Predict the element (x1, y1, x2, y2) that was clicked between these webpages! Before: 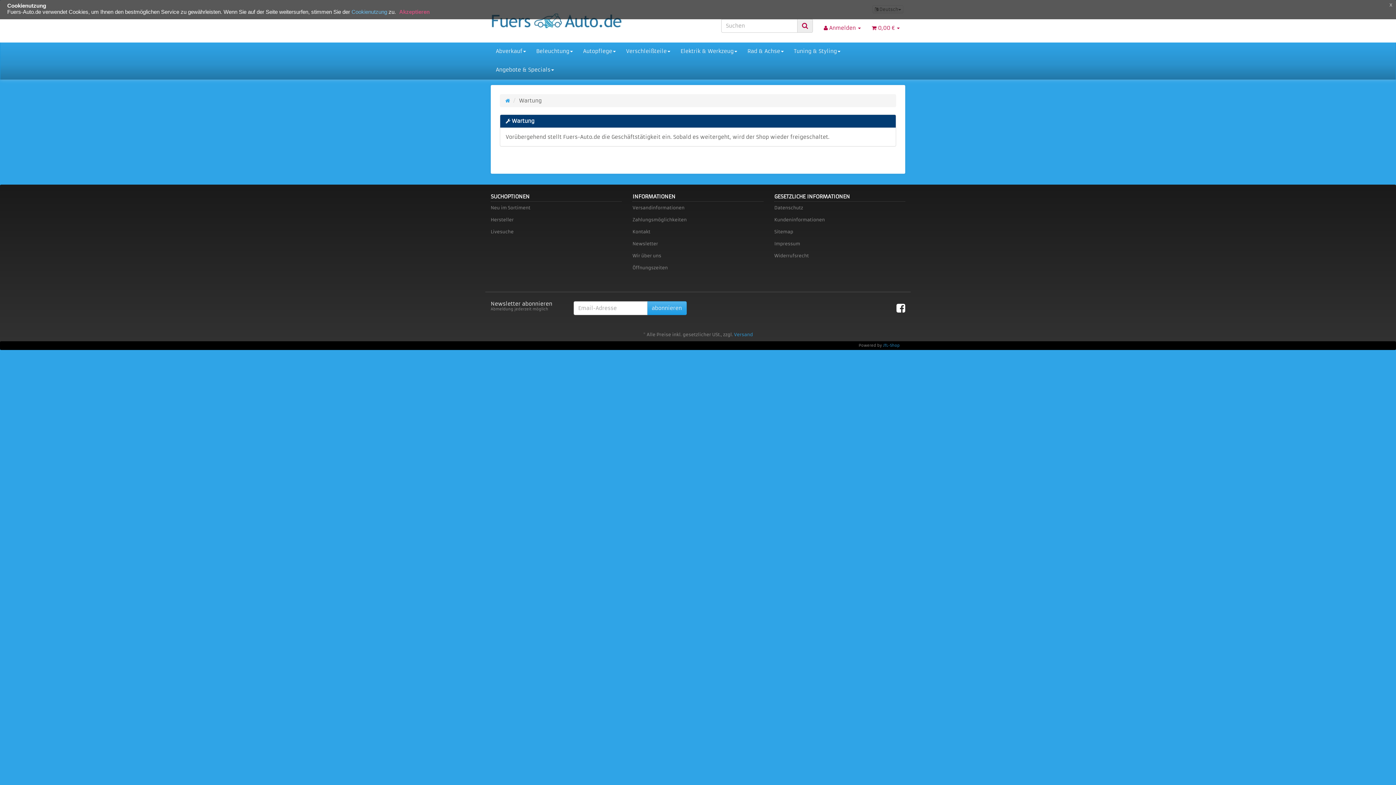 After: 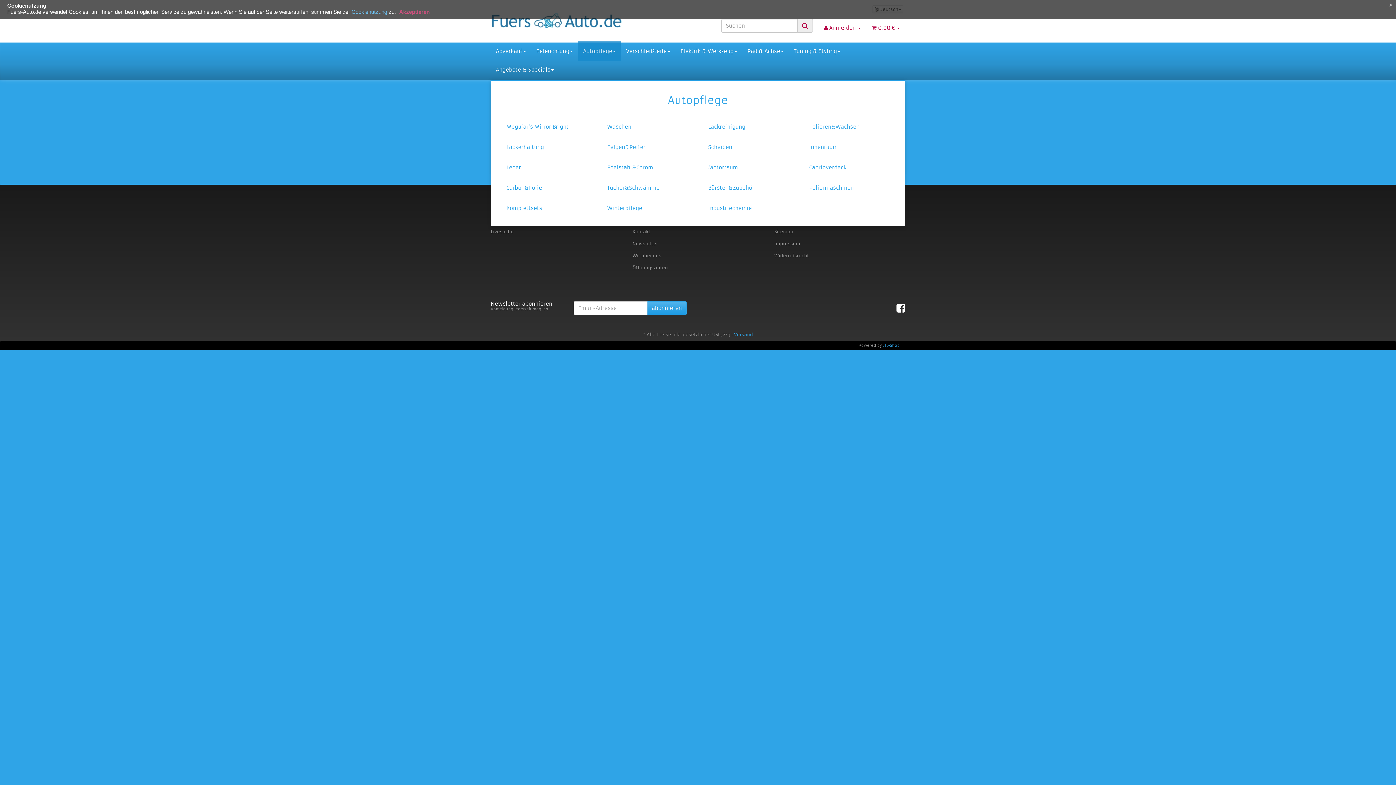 Action: bbox: (578, 41, 621, 61) label: Autopflege